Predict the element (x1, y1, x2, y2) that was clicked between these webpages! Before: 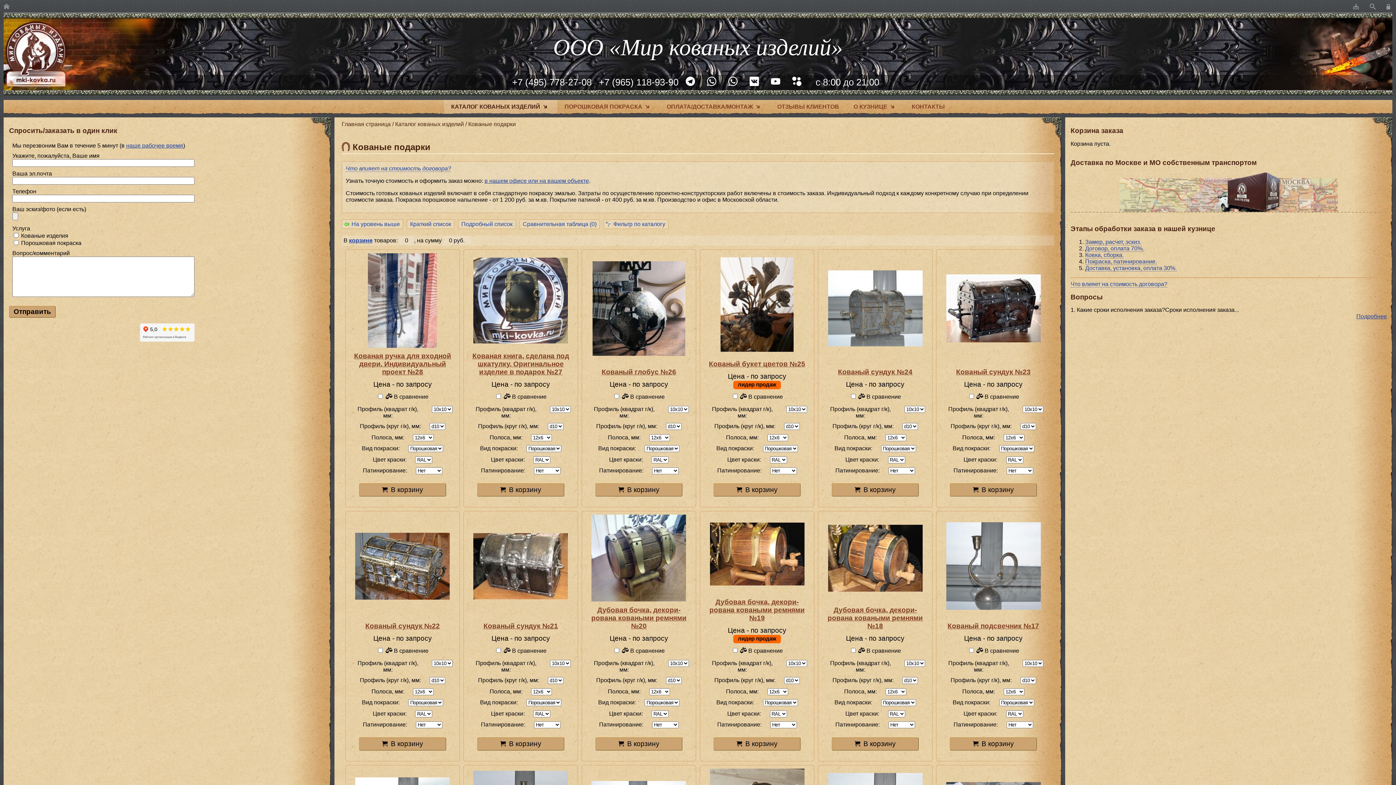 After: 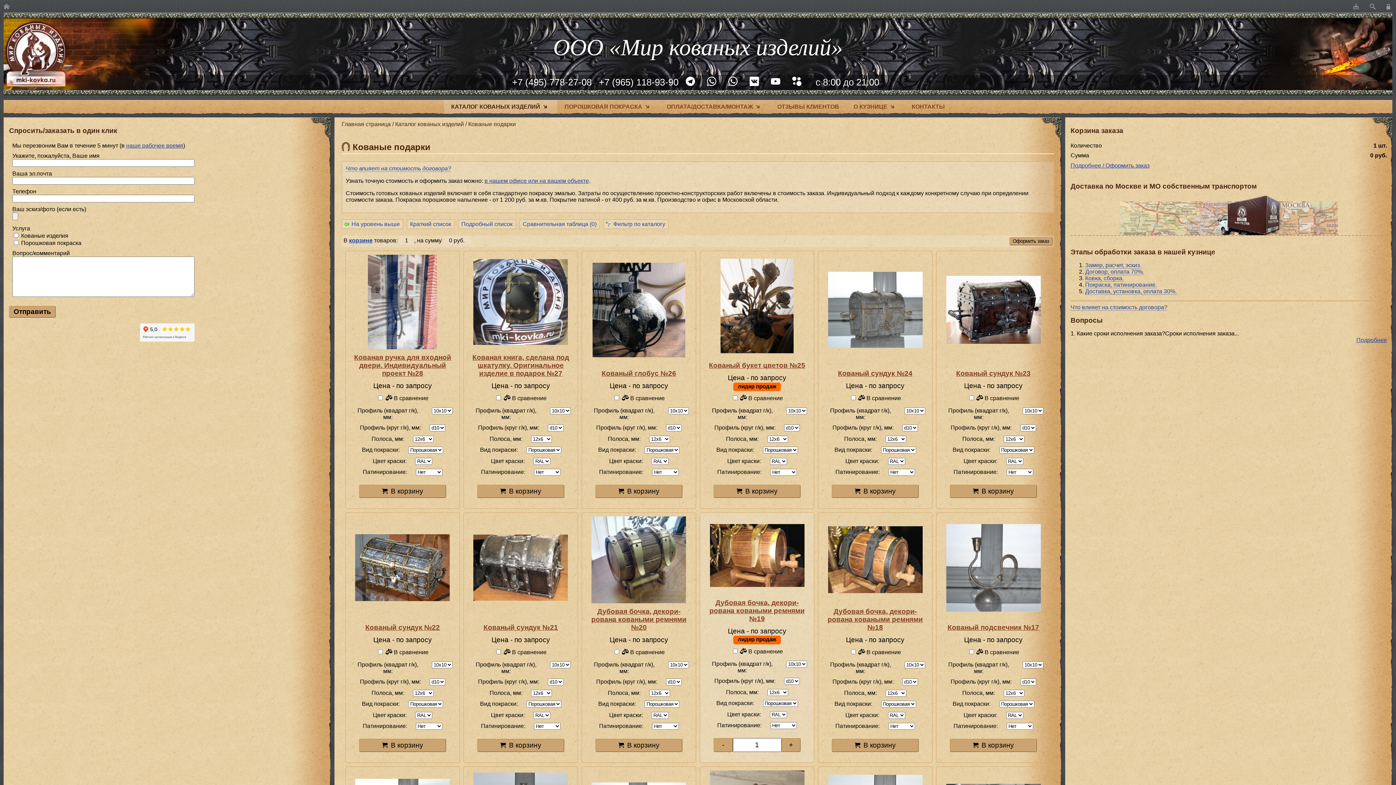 Action: label: В корзину bbox: (713, 737, 800, 750)